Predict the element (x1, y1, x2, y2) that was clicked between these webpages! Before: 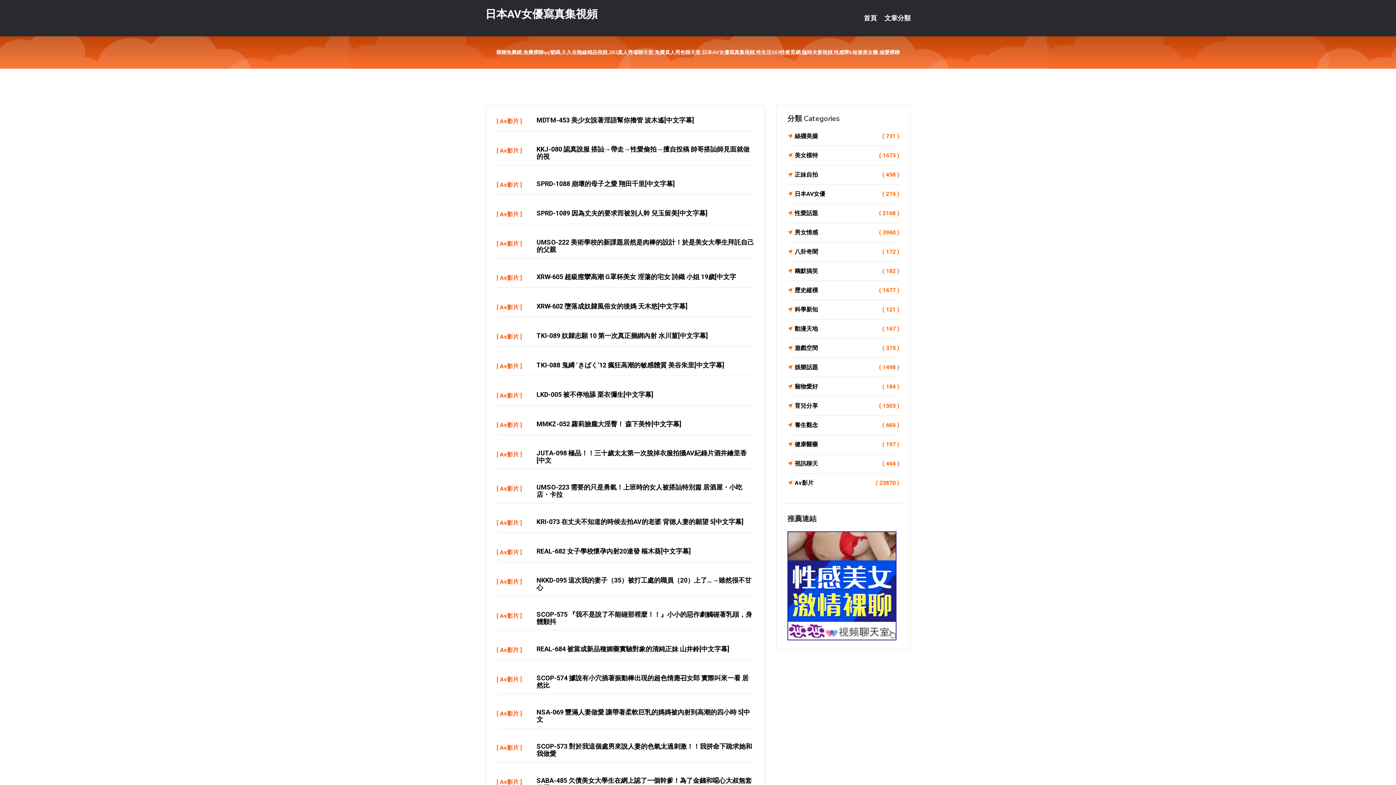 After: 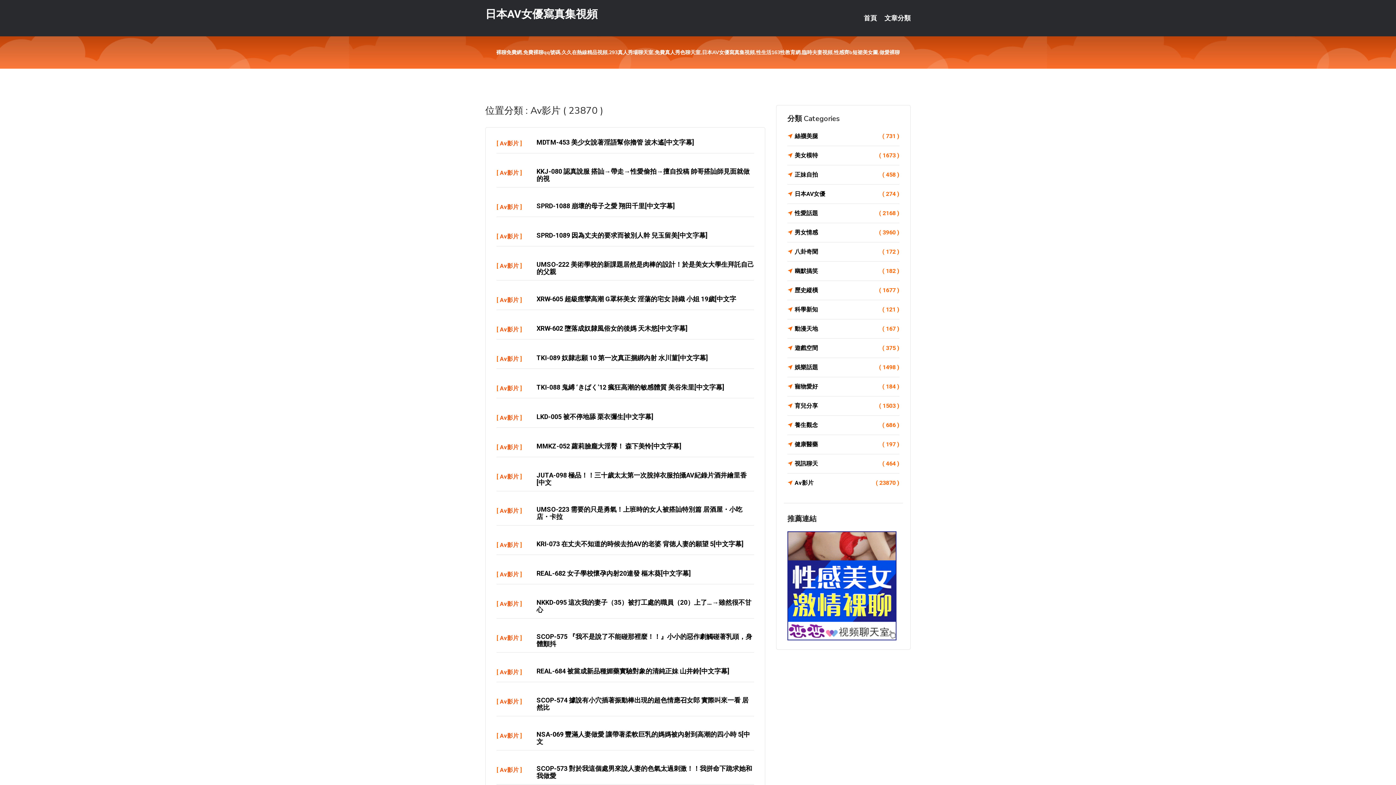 Action: label: Av影片 bbox: (500, 117, 518, 124)